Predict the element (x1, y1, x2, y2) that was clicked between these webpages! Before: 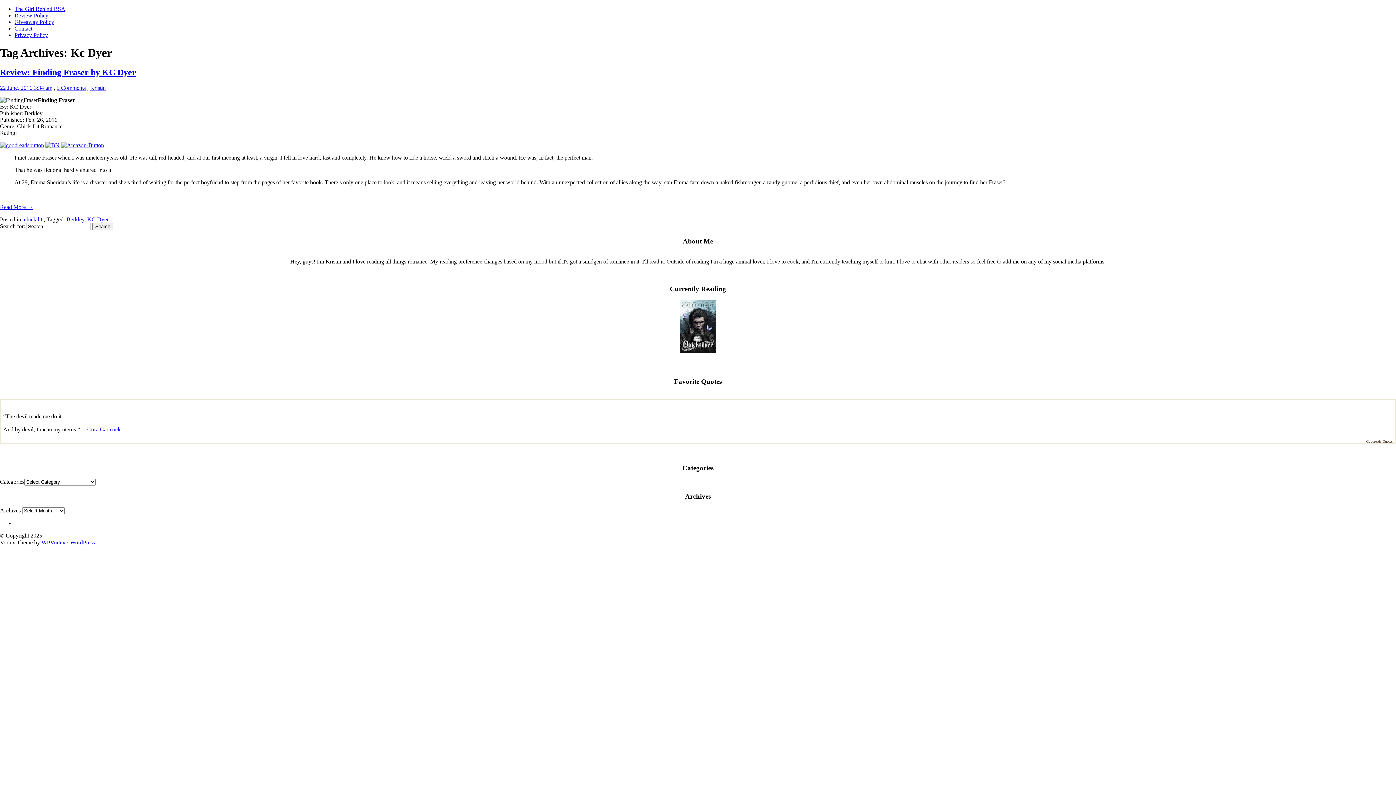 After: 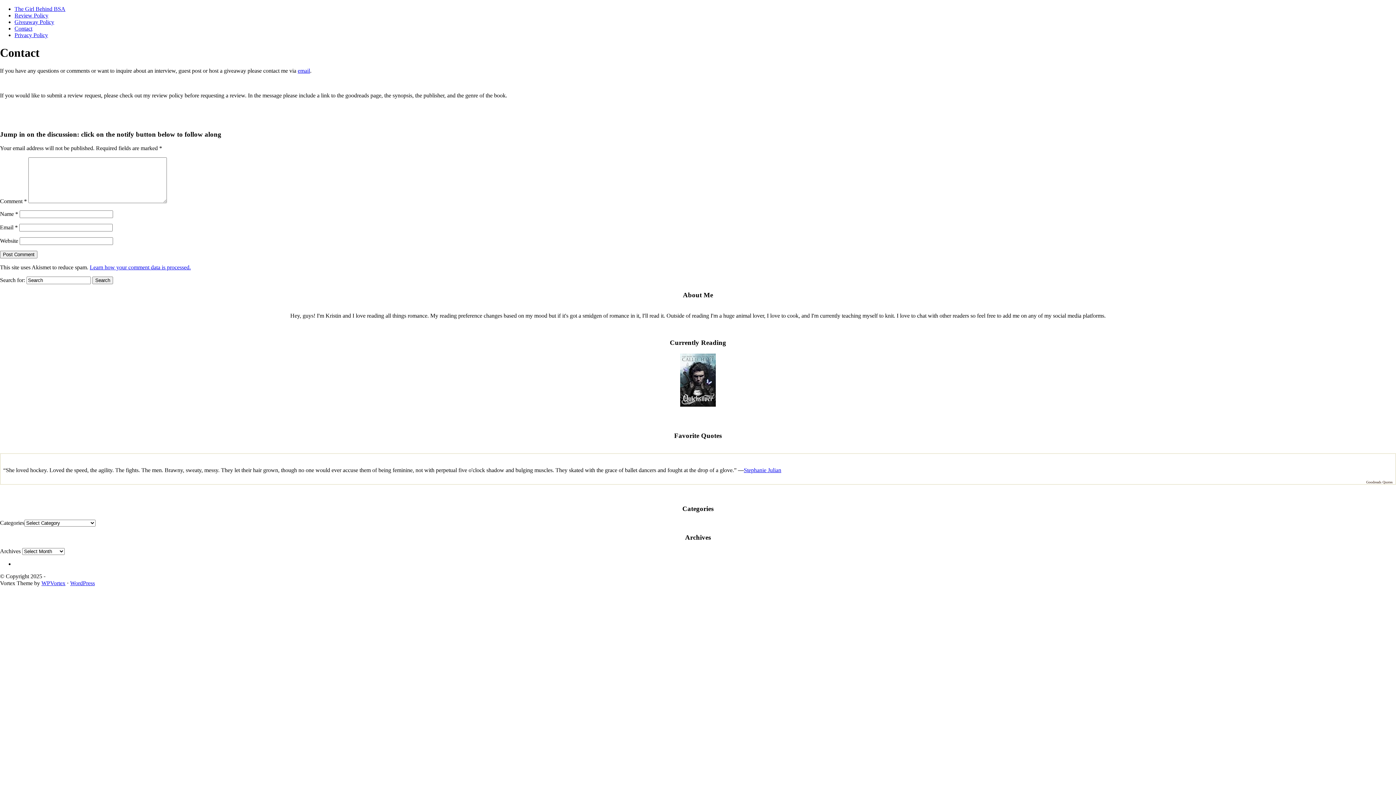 Action: bbox: (14, 25, 32, 31) label: Contact